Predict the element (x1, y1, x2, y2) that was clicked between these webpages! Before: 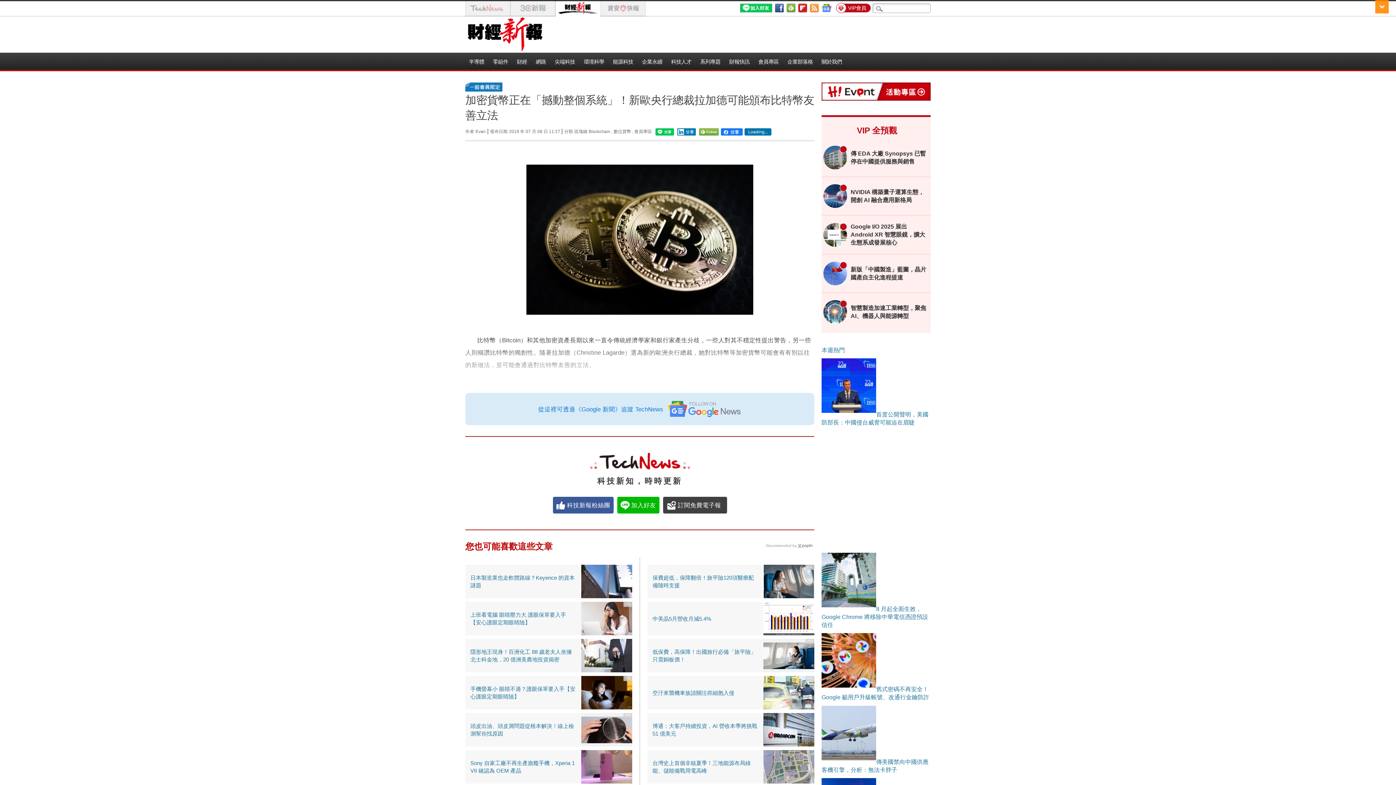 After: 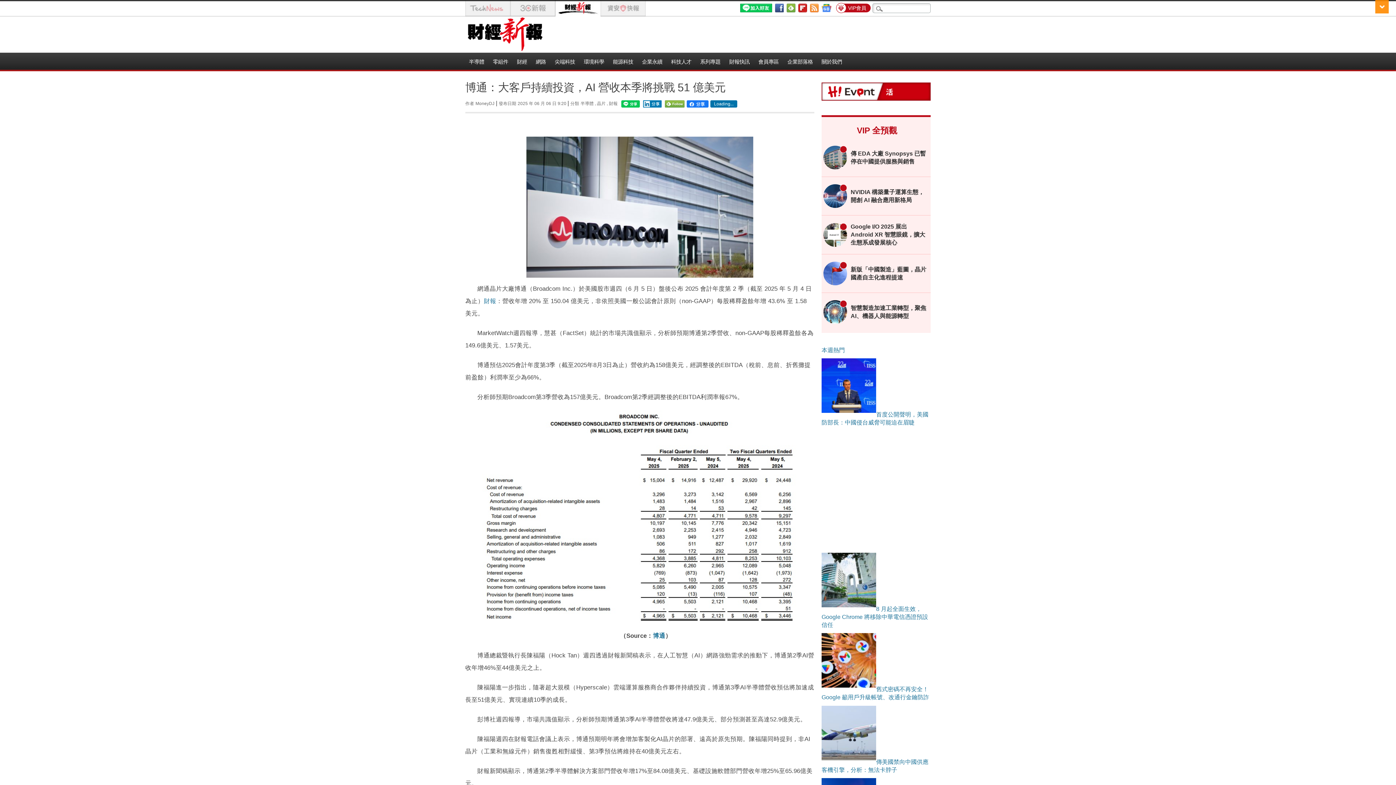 Action: bbox: (763, 713, 814, 747)